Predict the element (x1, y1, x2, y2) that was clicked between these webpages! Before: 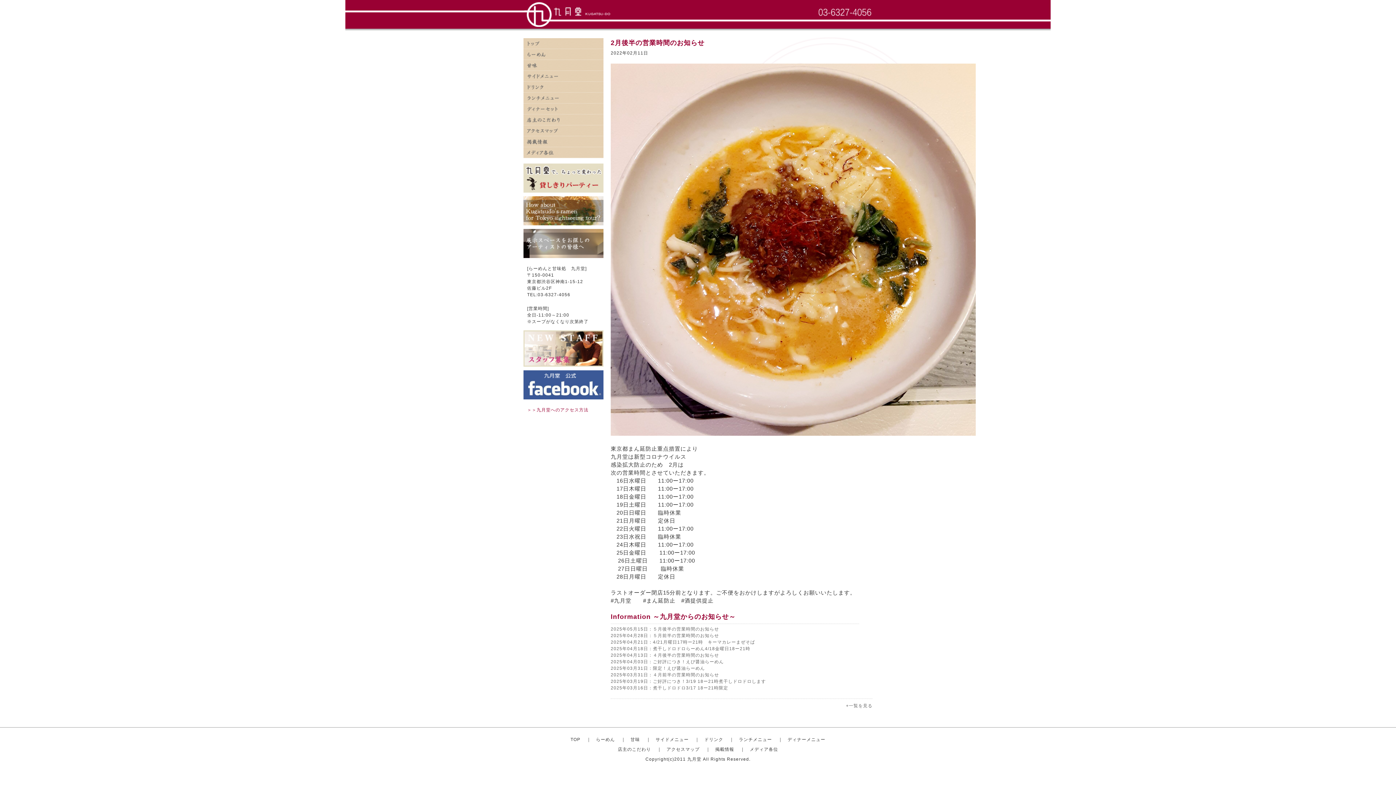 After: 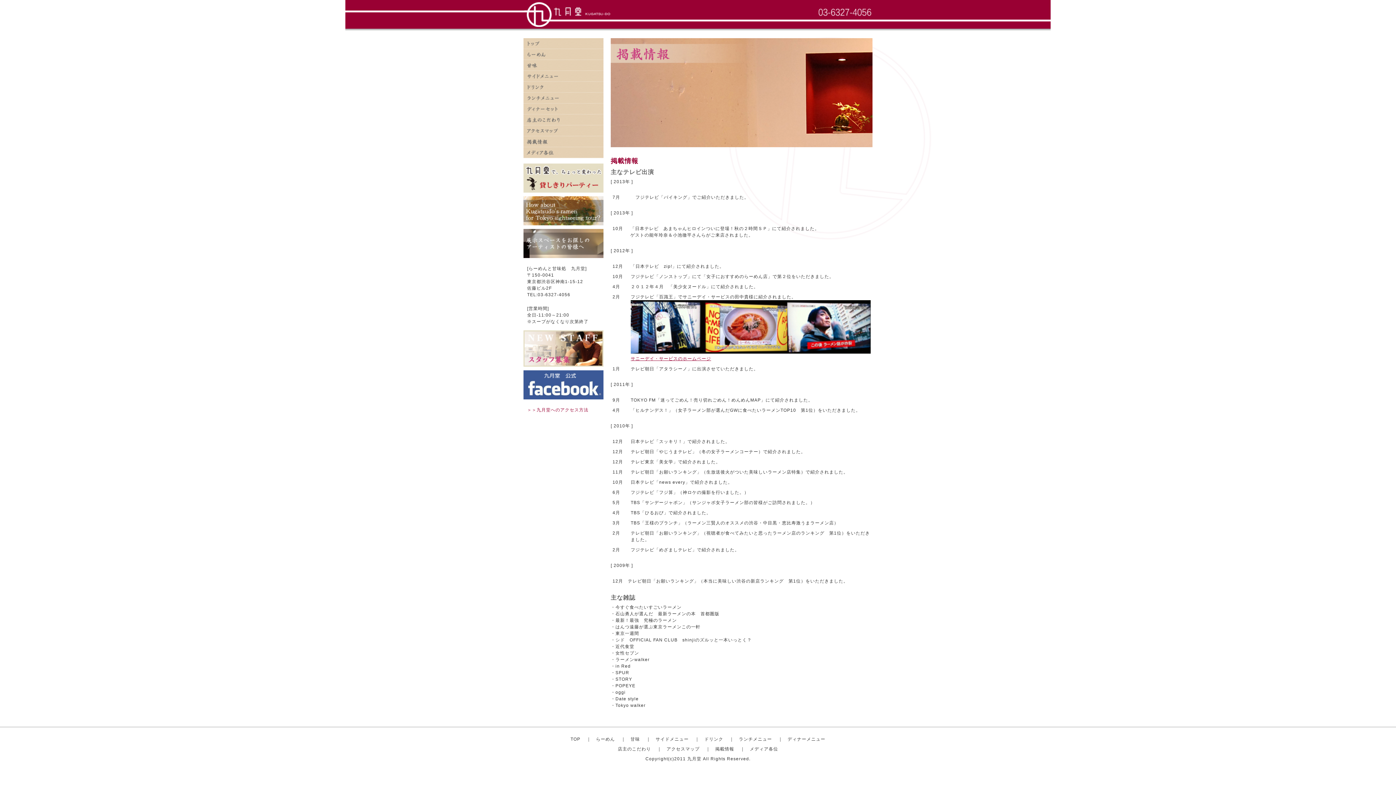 Action: bbox: (523, 136, 603, 147) label: 掲載情報